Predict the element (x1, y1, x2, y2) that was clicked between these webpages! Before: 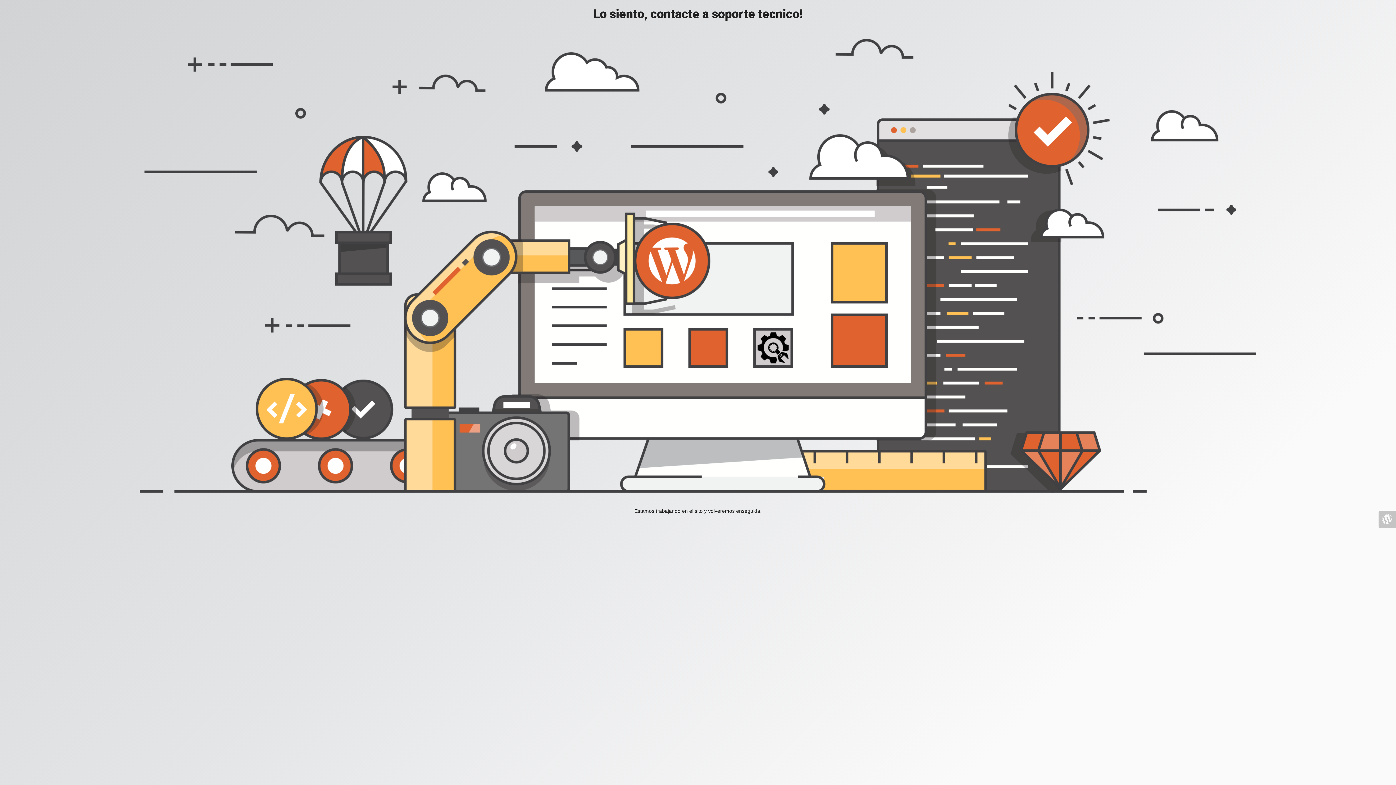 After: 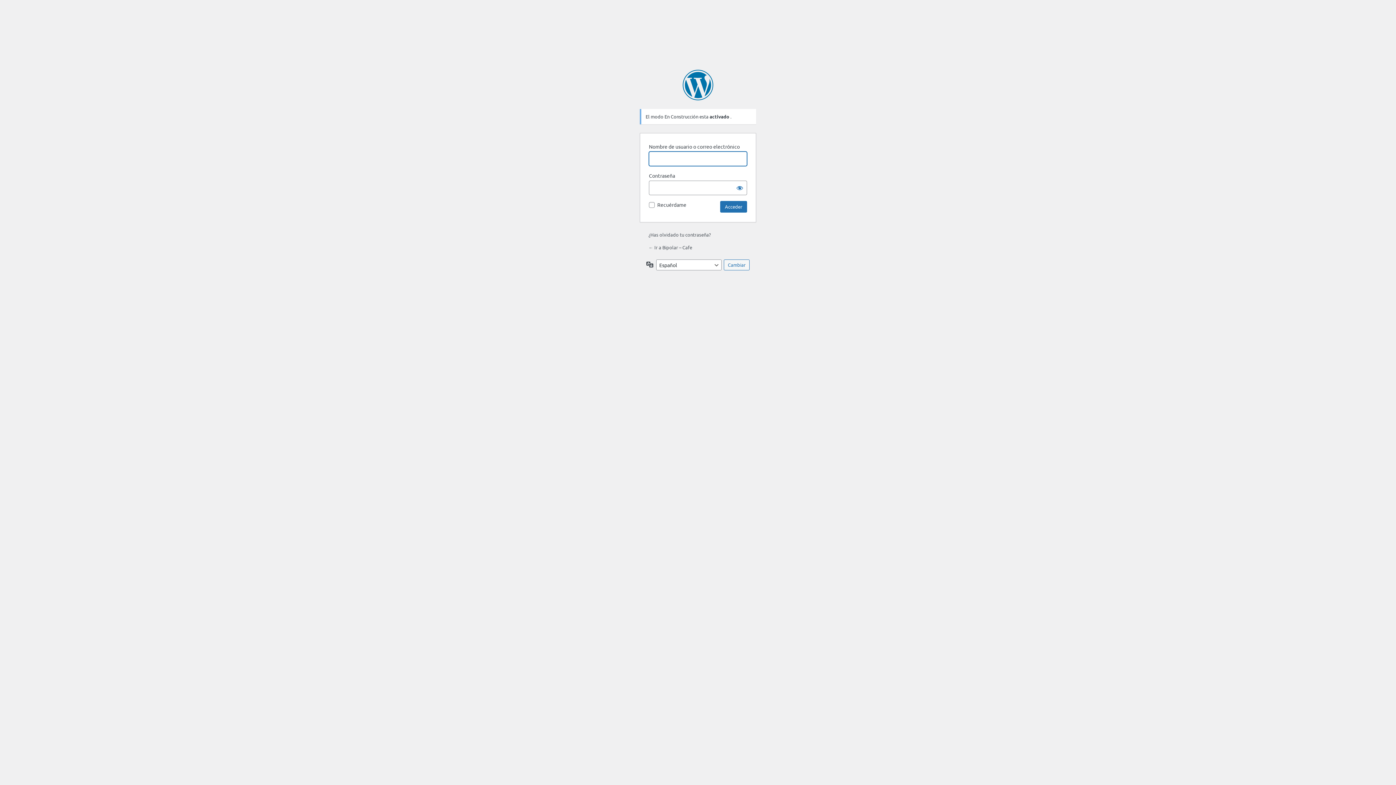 Action: bbox: (1378, 510, 1396, 528)